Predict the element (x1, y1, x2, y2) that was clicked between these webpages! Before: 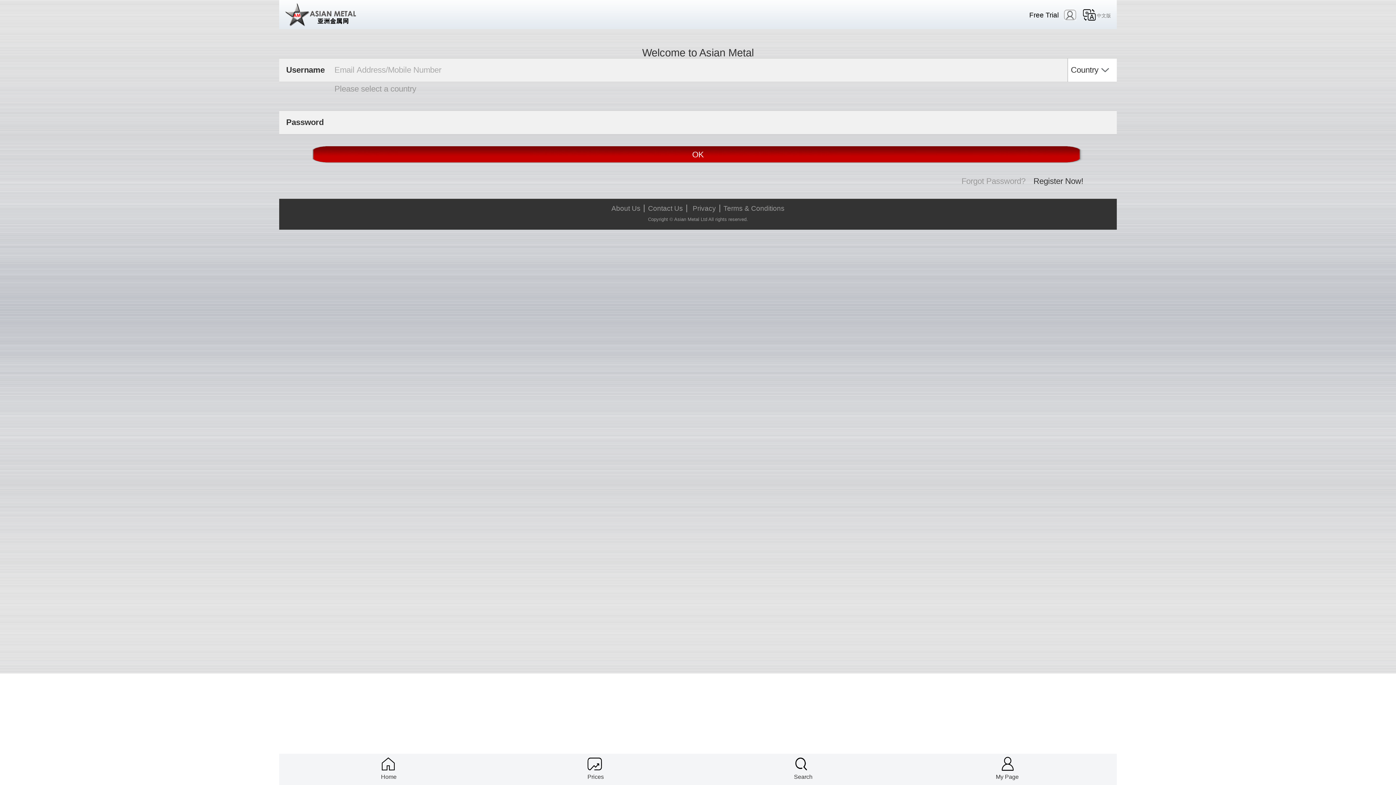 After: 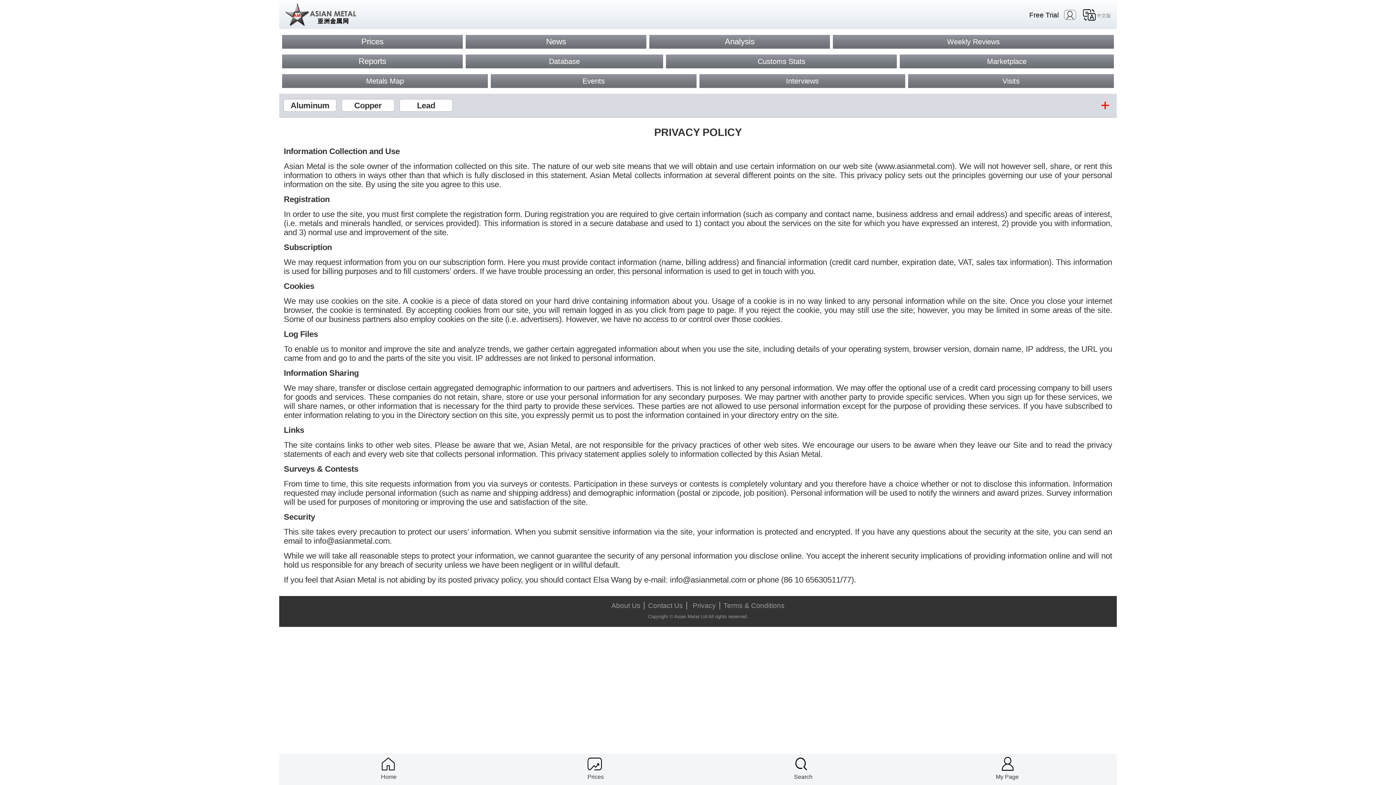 Action: bbox: (689, 204, 720, 212) label: Privacy